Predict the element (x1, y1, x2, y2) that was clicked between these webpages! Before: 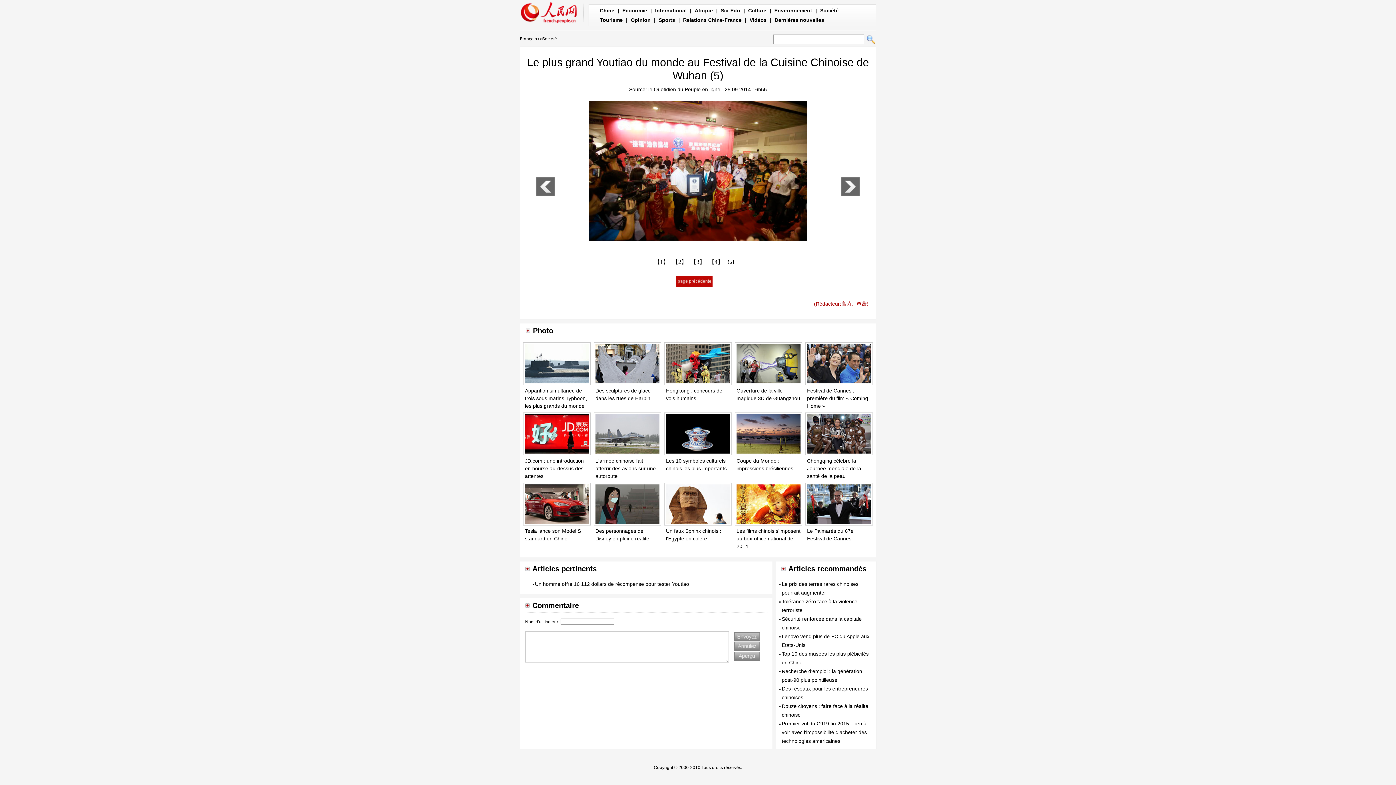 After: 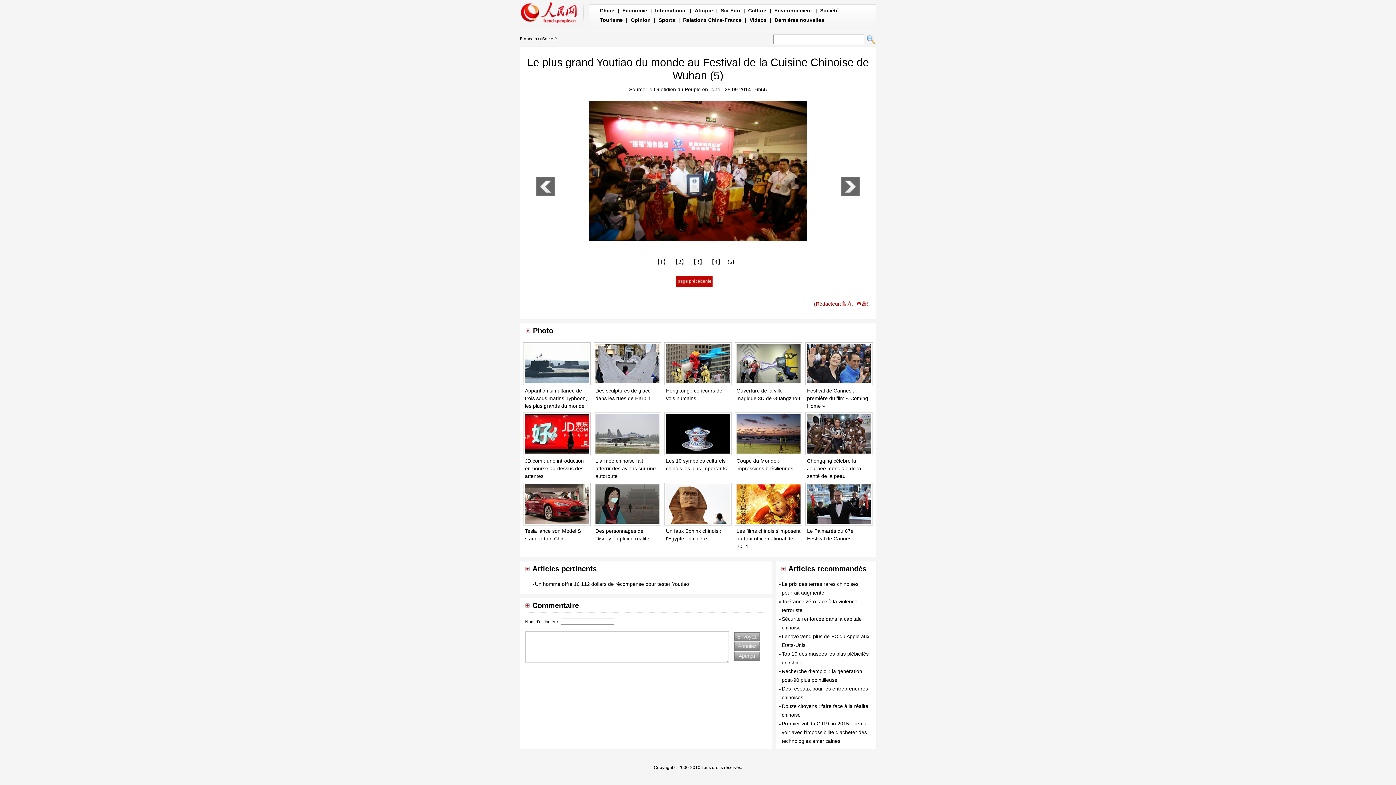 Action: bbox: (593, 522, 661, 528)